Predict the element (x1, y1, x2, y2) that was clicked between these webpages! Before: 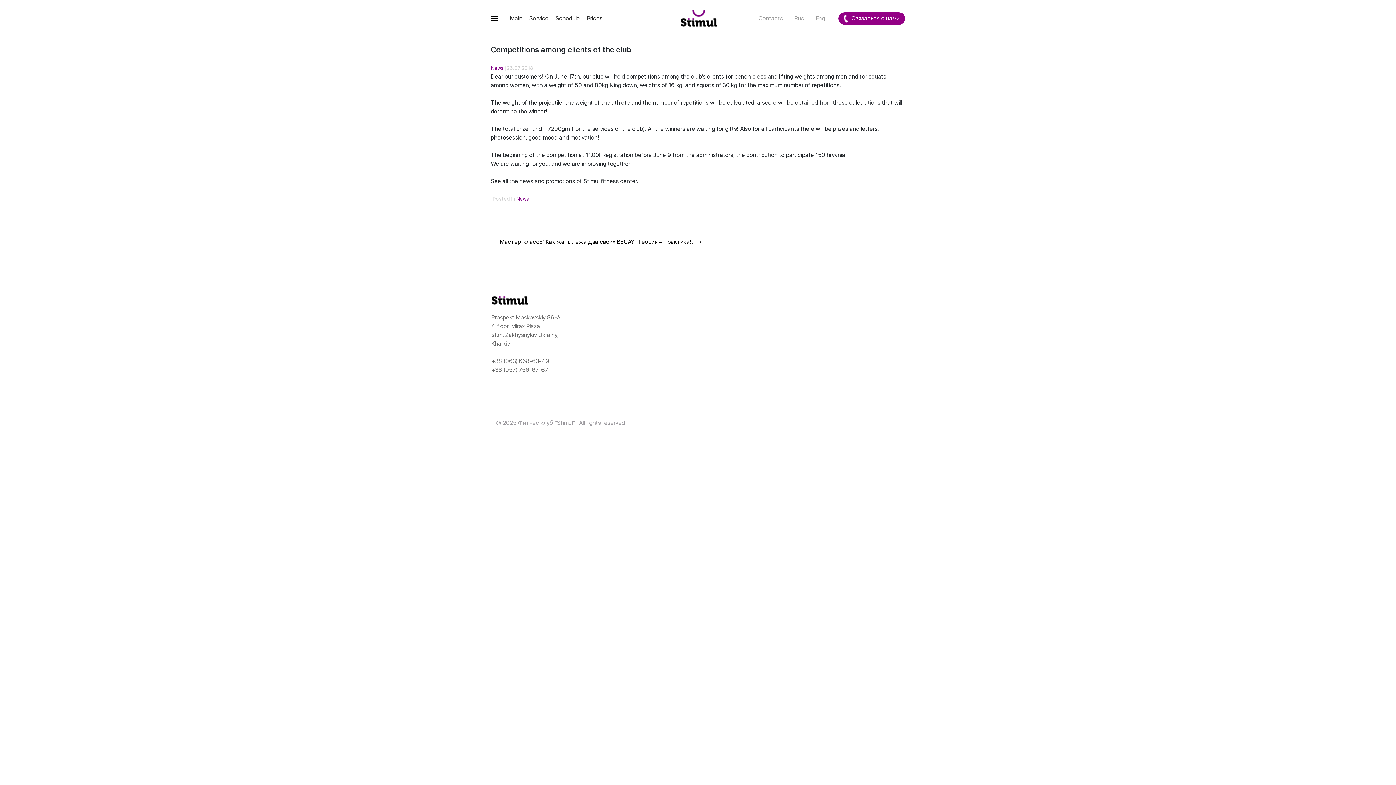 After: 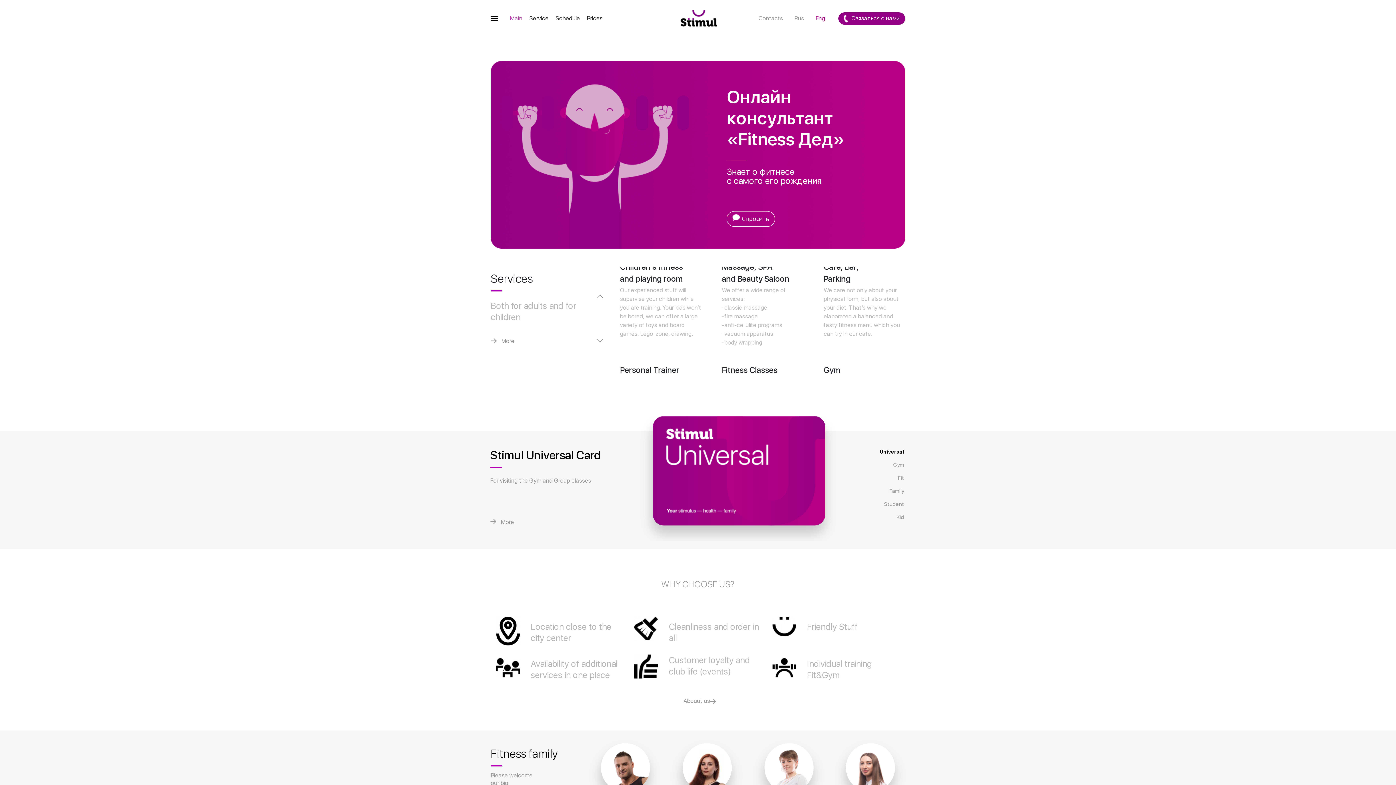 Action: bbox: (680, 13, 717, 21)